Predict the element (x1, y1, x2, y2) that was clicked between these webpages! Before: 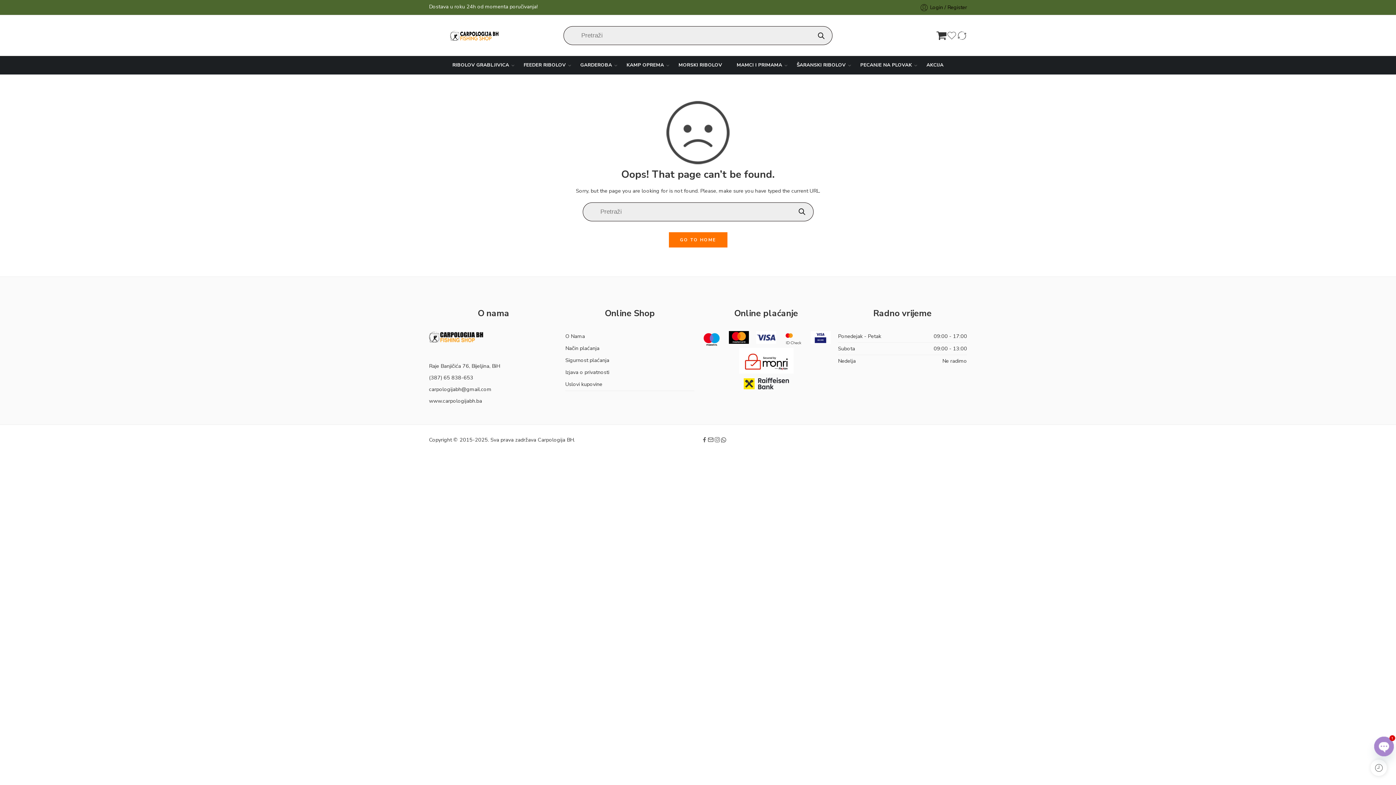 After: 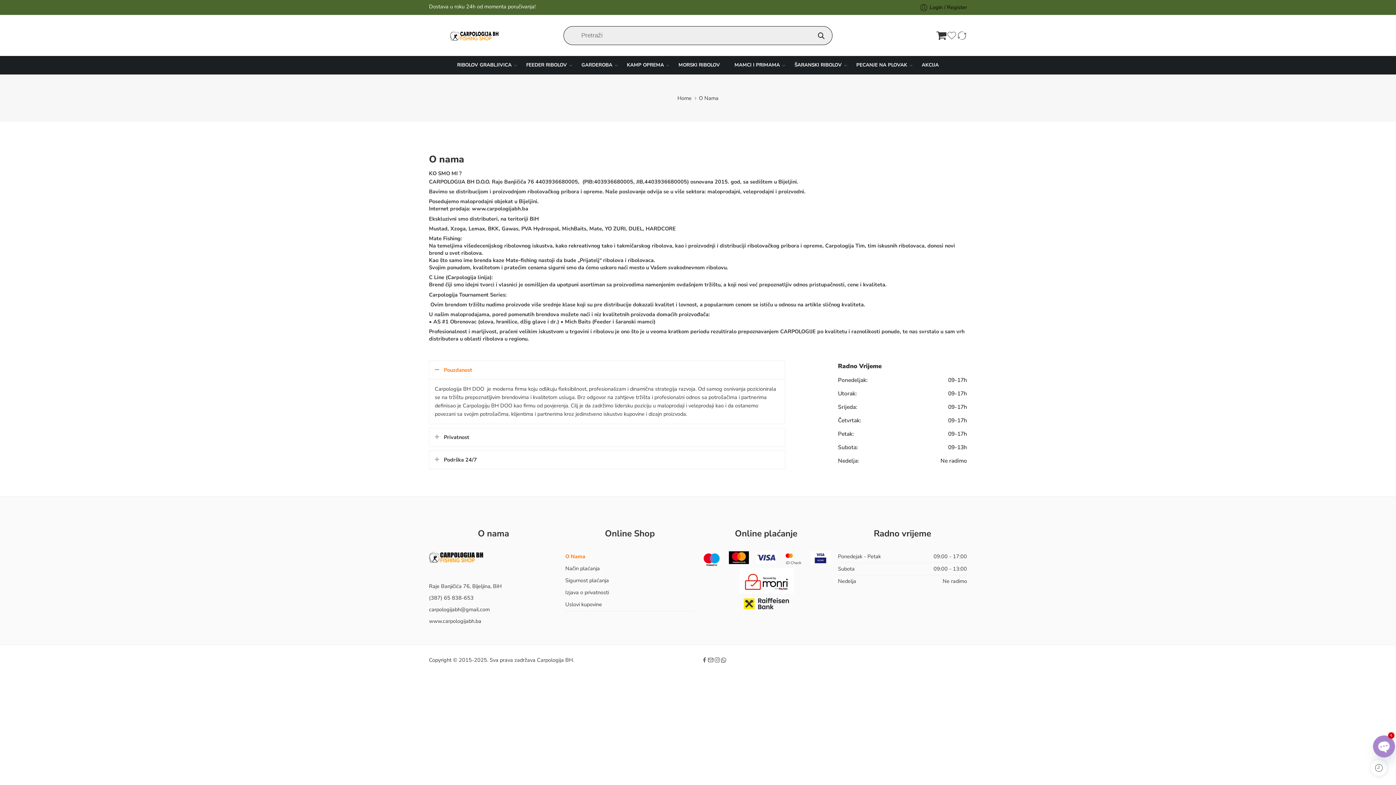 Action: label: O Nama bbox: (565, 330, 694, 342)